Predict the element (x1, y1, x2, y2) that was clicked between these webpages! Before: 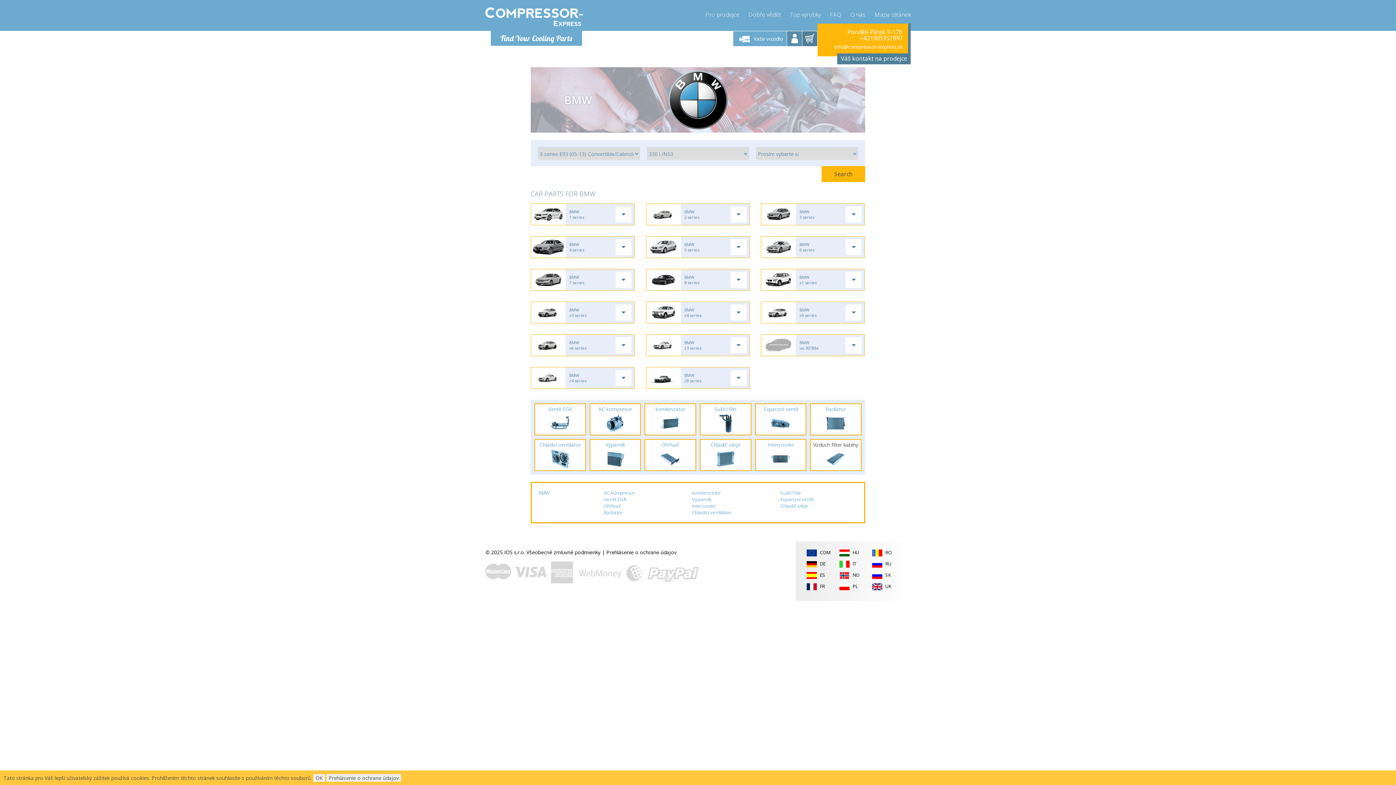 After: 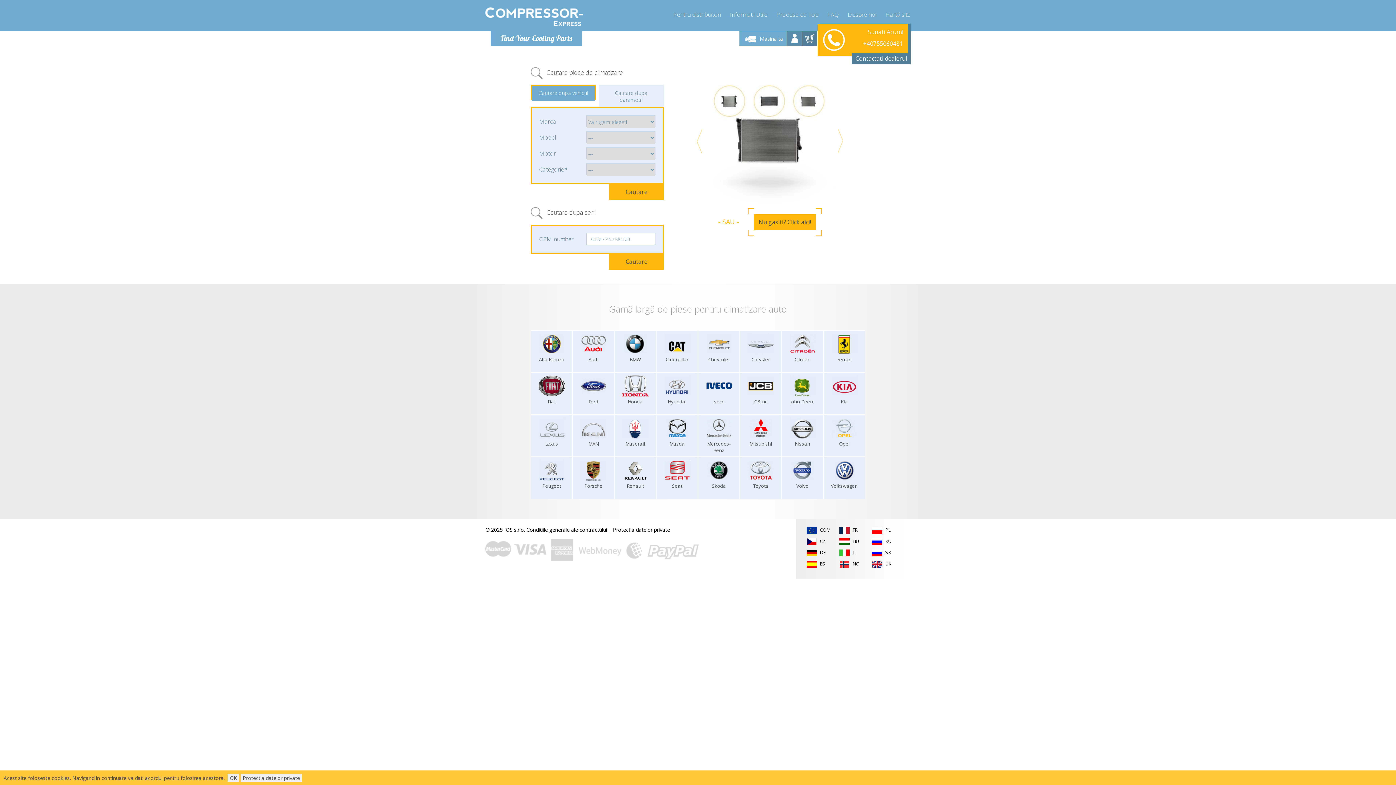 Action: bbox: (872, 549, 892, 556) label:  RO